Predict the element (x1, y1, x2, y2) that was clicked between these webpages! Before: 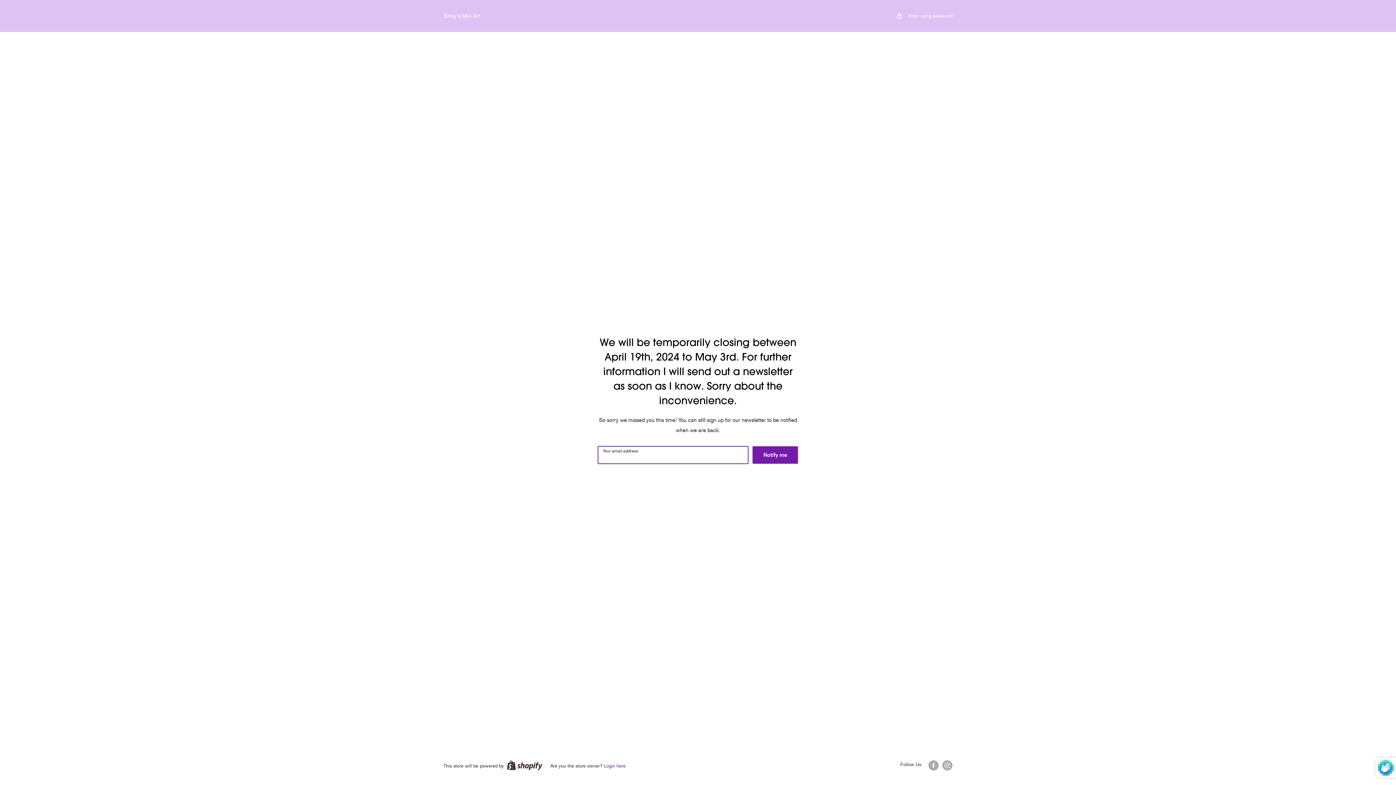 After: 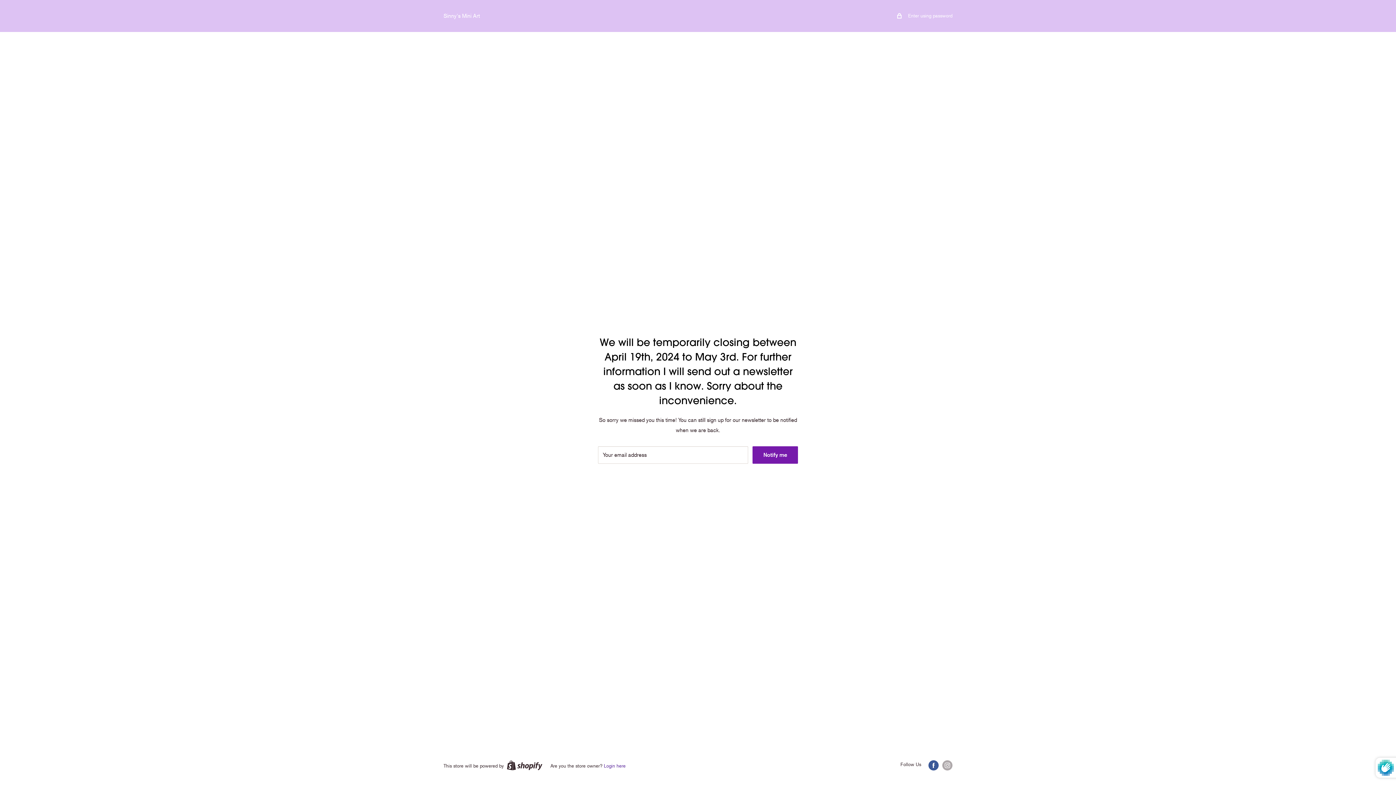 Action: label: Follow us on Facebook bbox: (928, 760, 938, 770)